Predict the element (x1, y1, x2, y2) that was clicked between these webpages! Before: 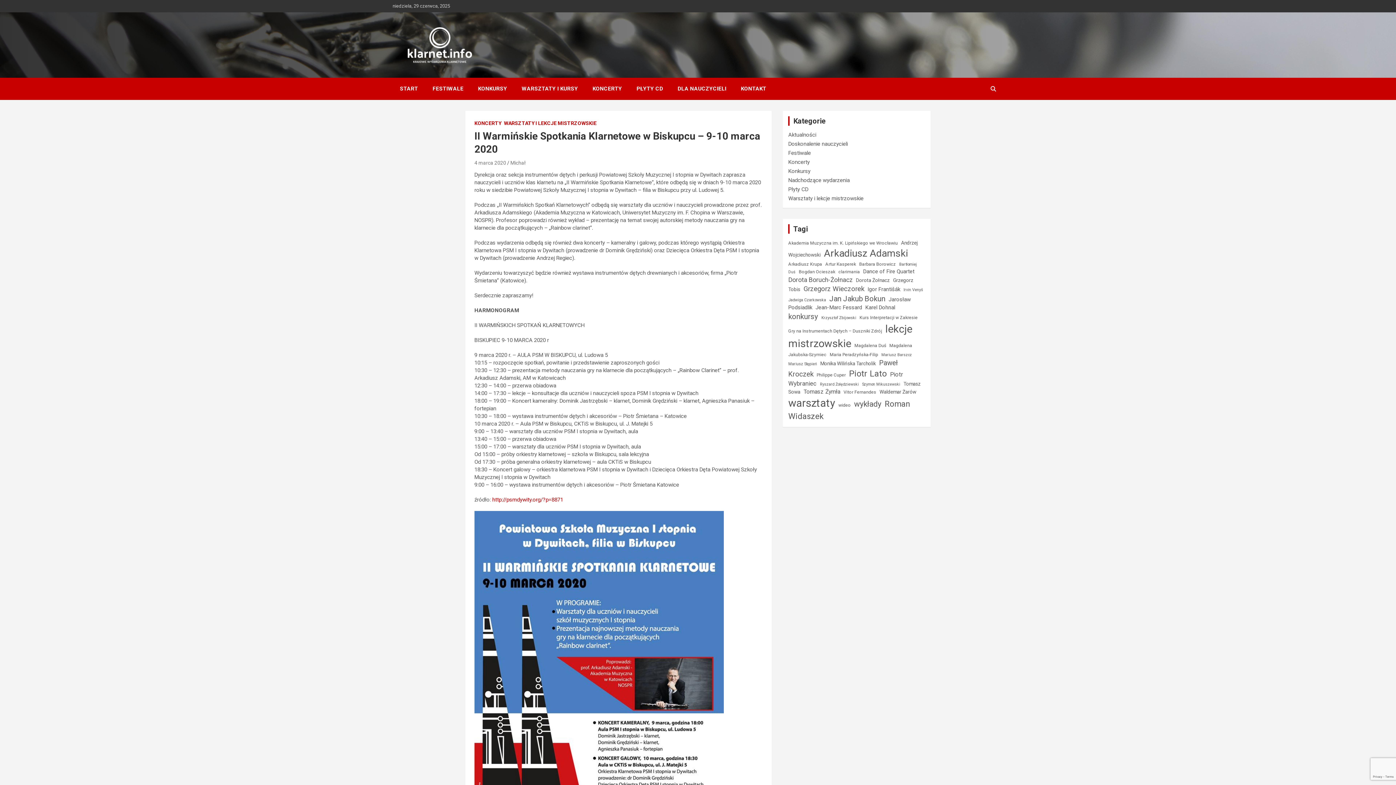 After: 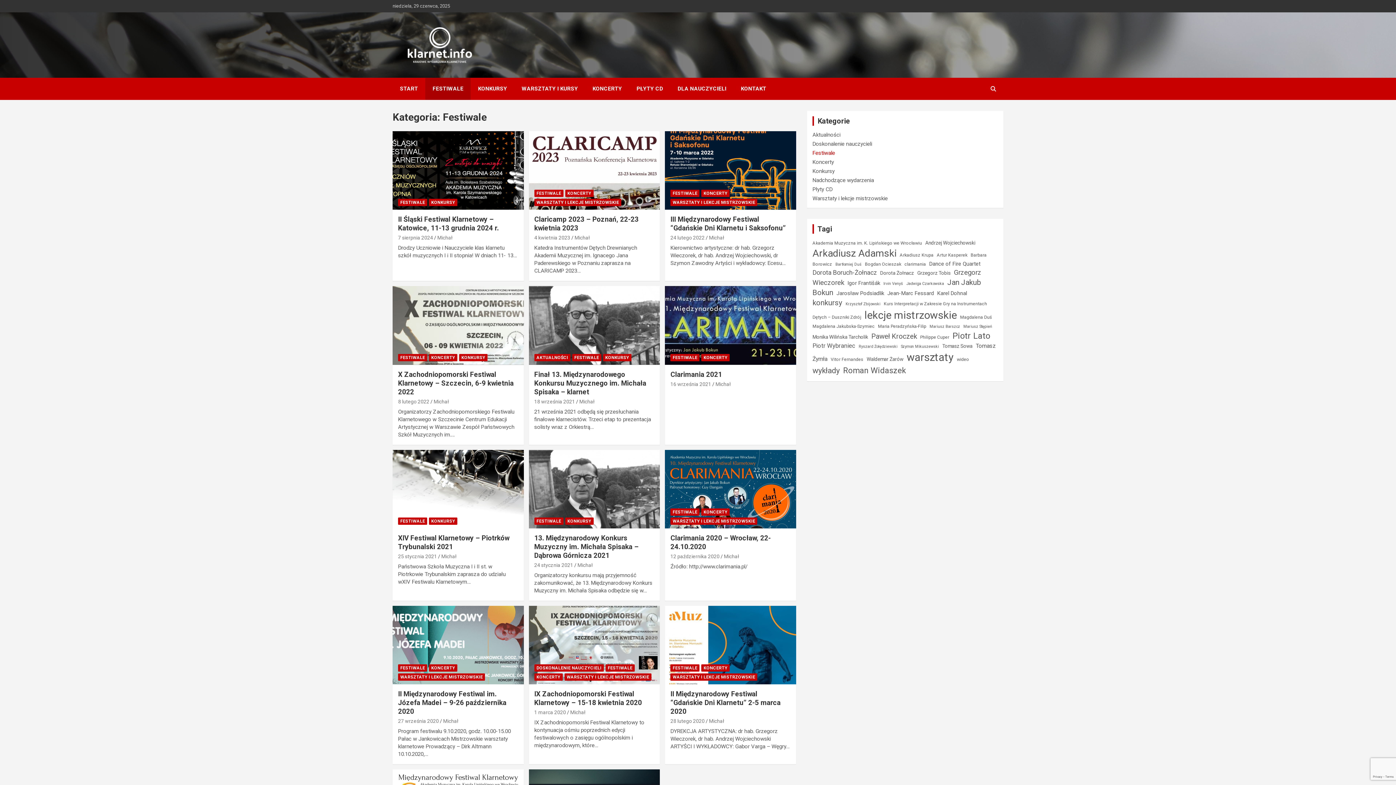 Action: bbox: (425, 77, 470, 100) label: FESTIWALE